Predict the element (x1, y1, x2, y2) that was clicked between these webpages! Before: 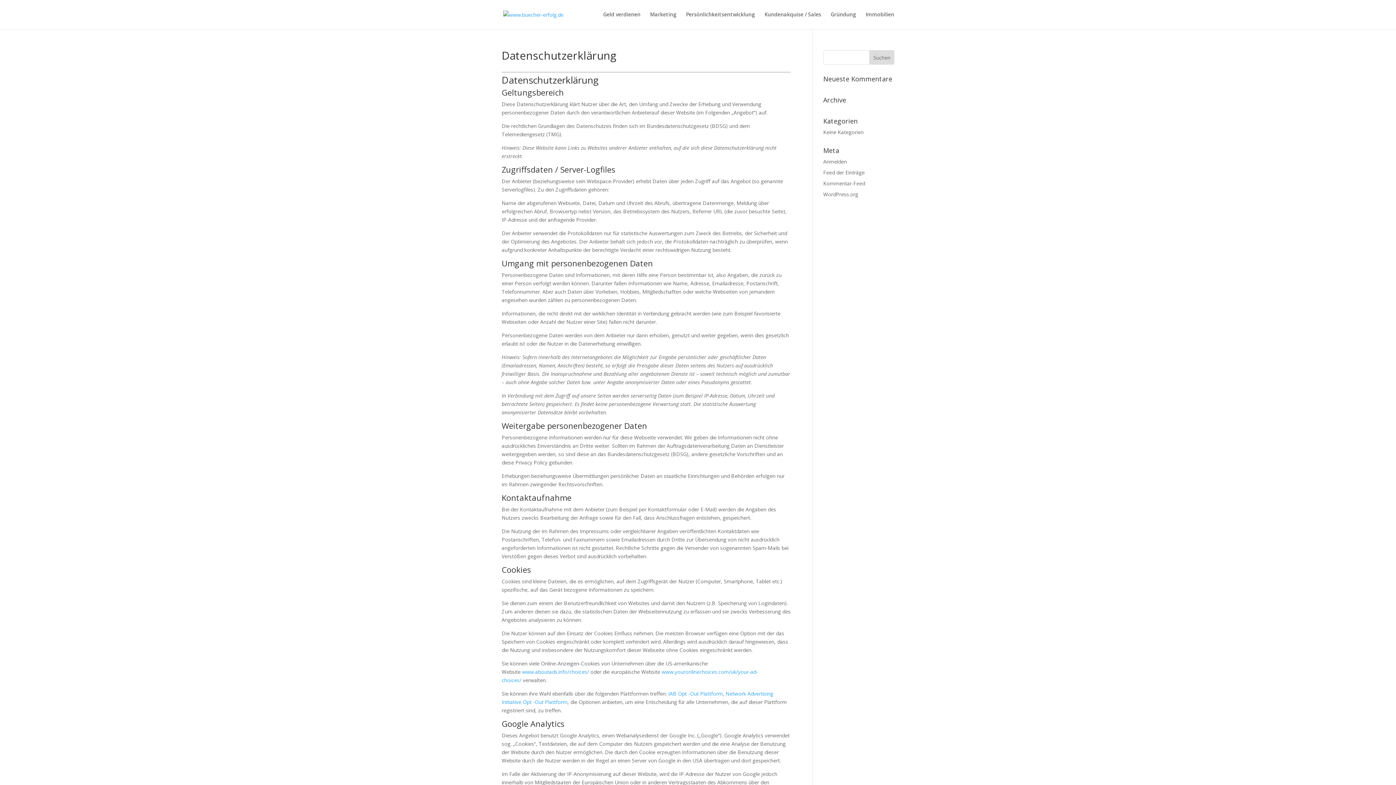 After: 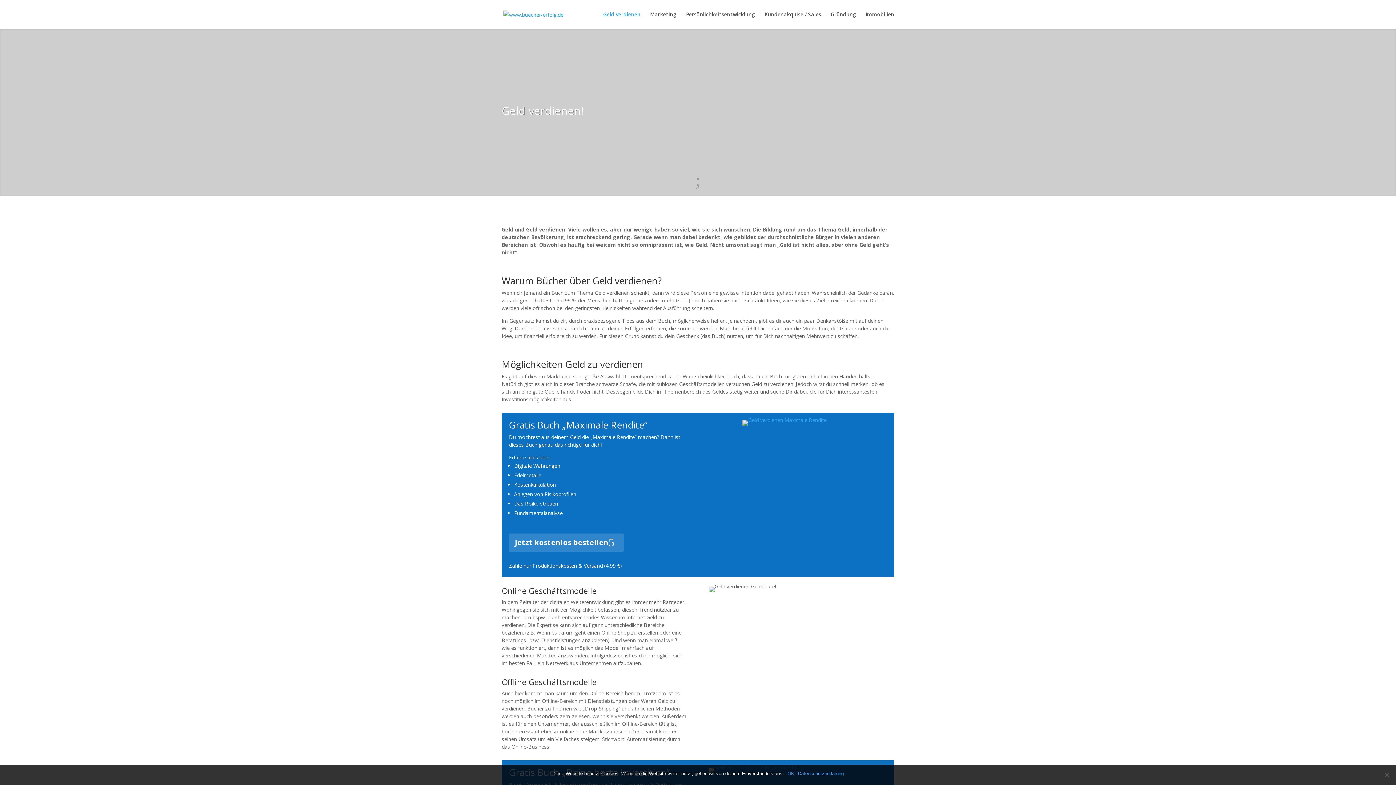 Action: bbox: (603, 12, 640, 29) label: Geld verdienen